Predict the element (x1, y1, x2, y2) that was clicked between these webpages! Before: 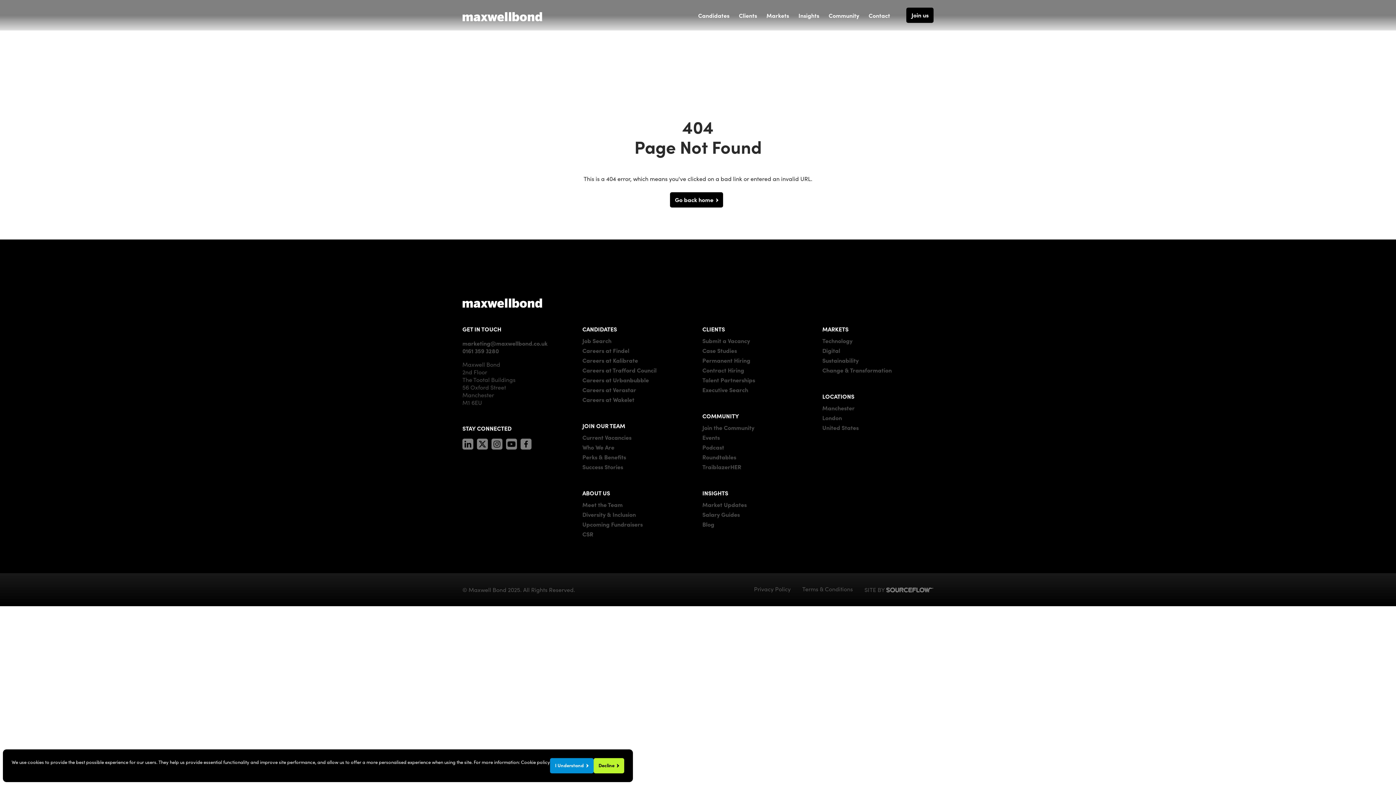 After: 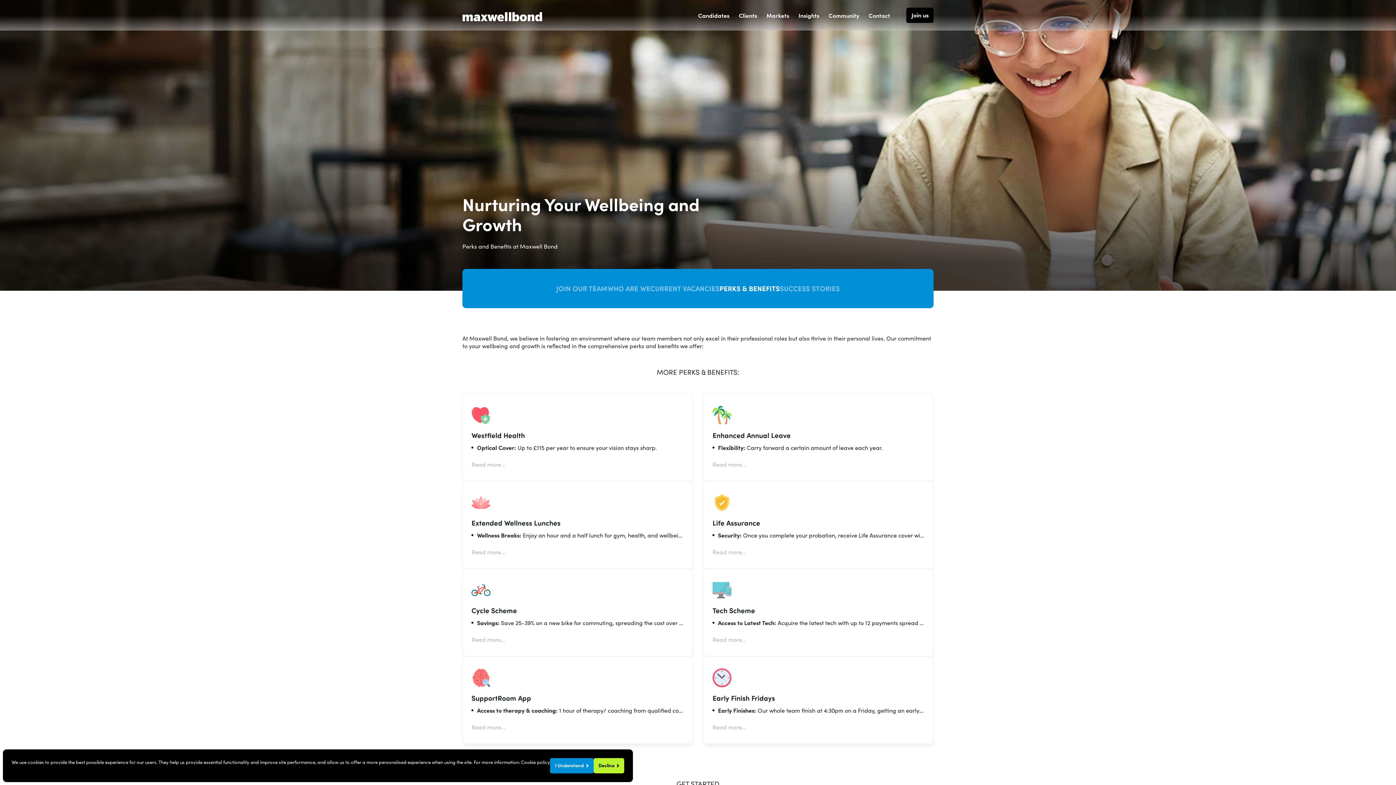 Action: label: Perks & Benefits bbox: (582, 453, 626, 461)